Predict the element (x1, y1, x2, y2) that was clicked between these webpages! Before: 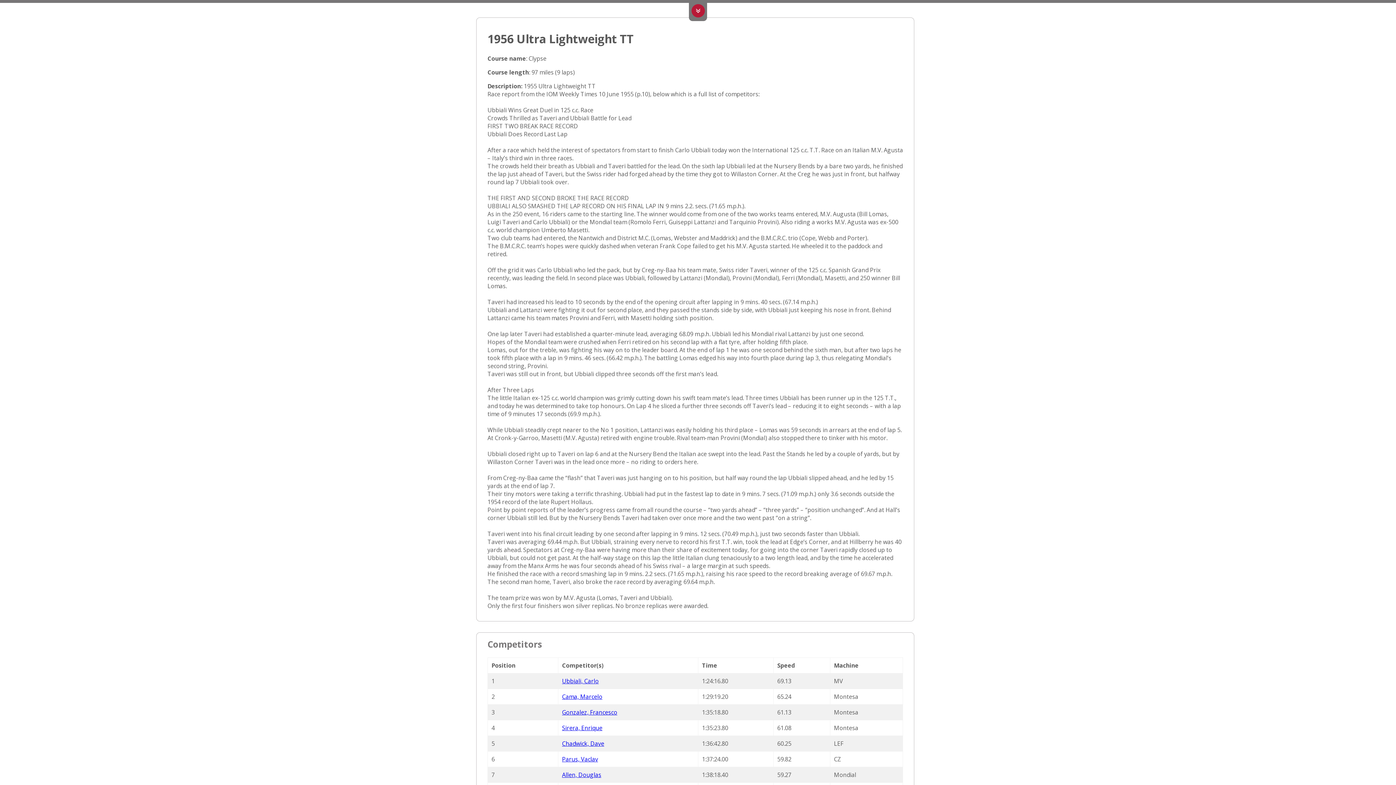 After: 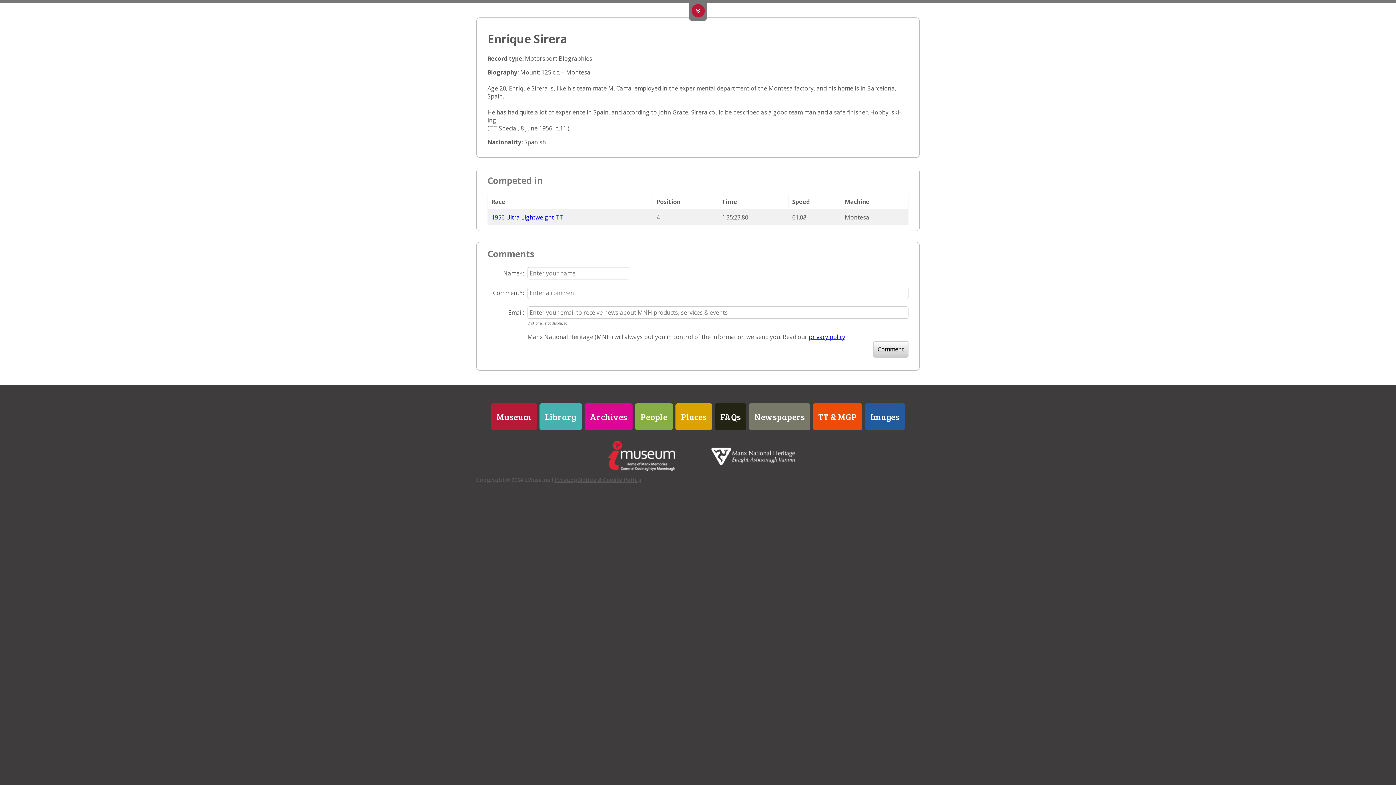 Action: bbox: (562, 724, 602, 732) label: Sirera, Enrique